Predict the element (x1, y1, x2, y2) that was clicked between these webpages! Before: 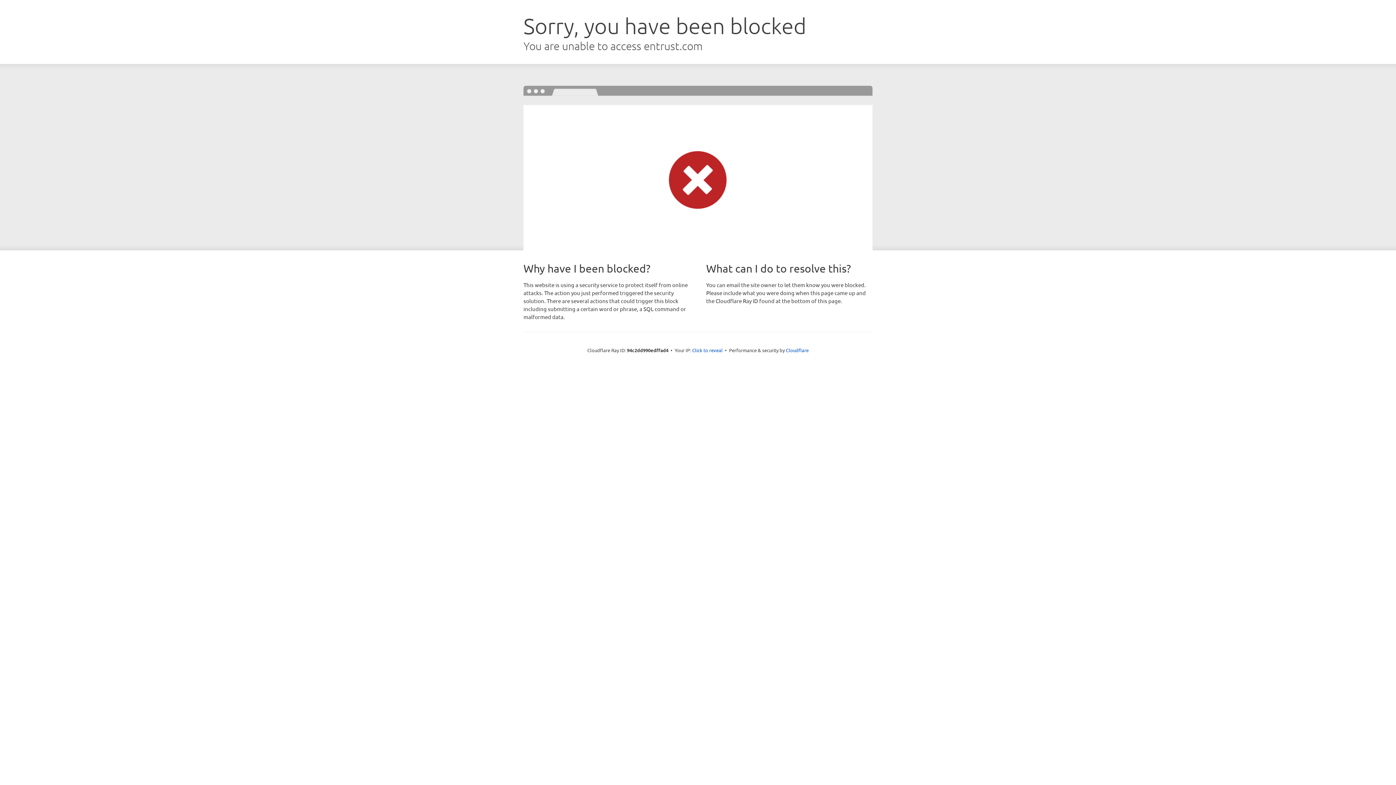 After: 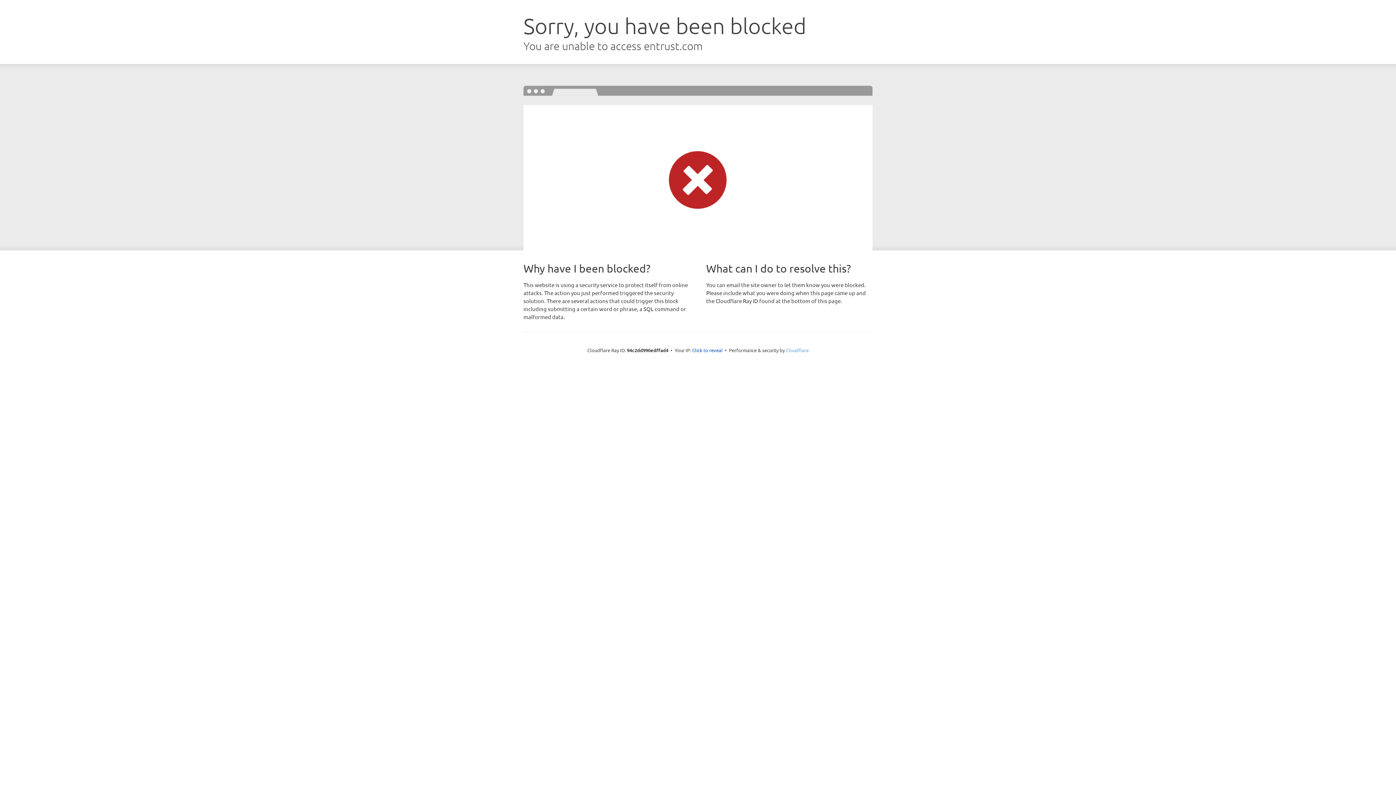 Action: bbox: (786, 347, 808, 353) label: Cloudflare